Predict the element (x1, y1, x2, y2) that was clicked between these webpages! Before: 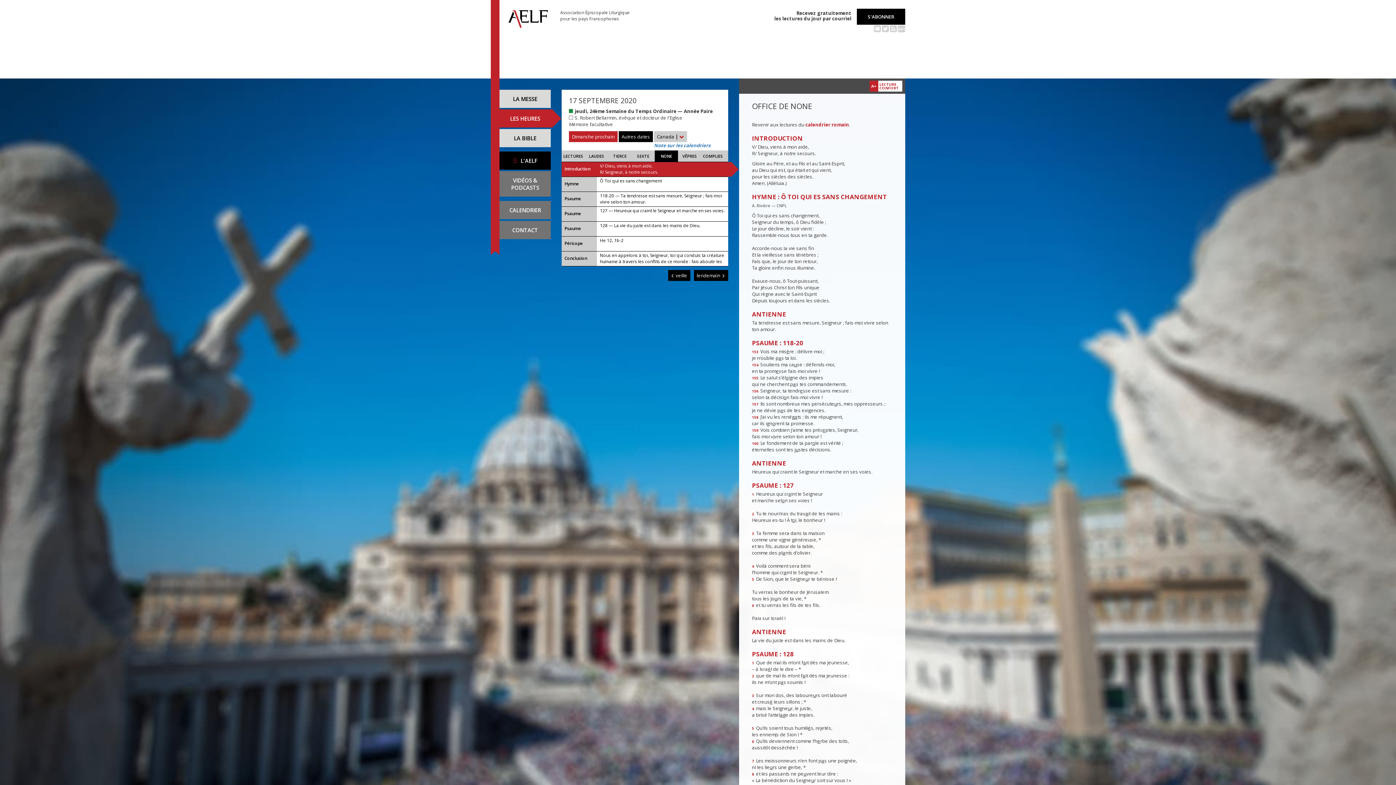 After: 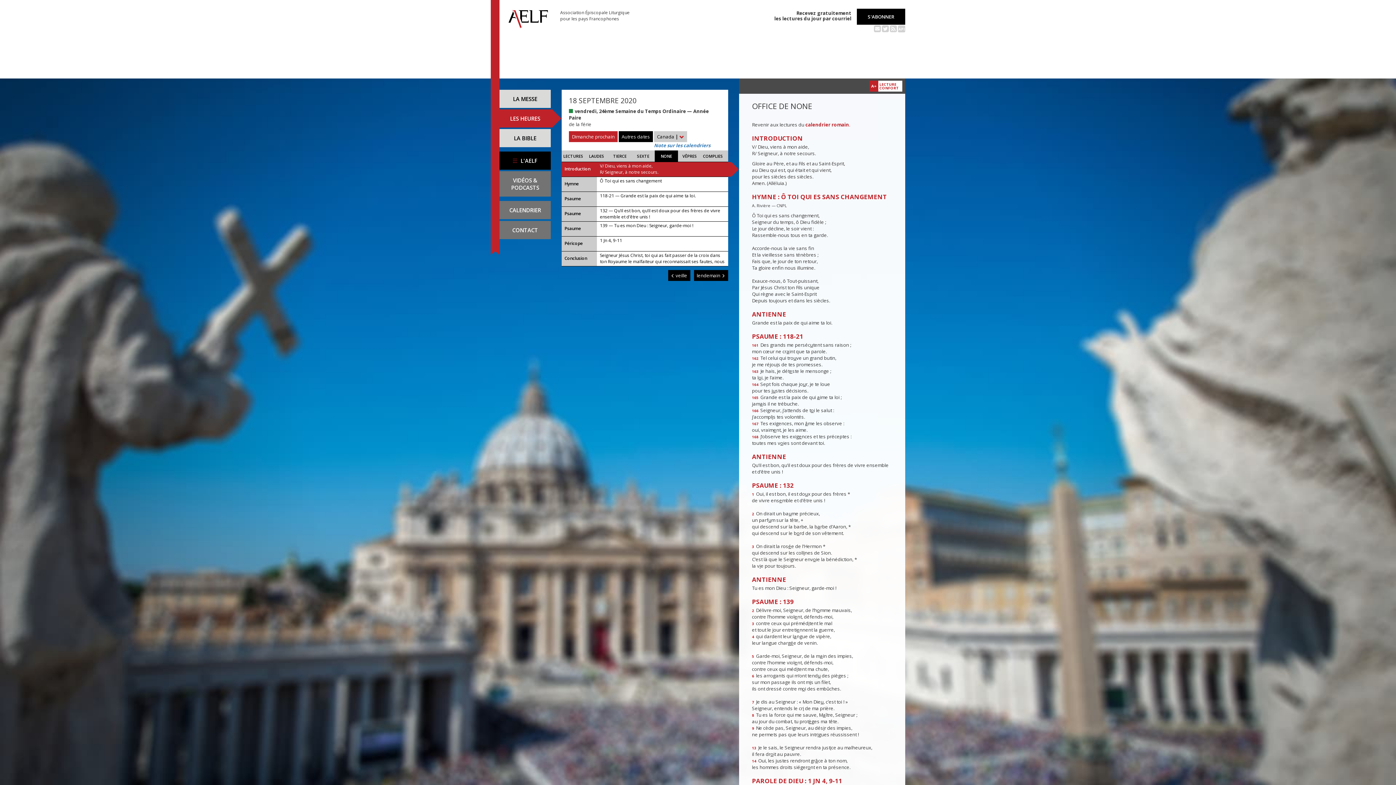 Action: label: lendemain  bbox: (694, 270, 728, 281)